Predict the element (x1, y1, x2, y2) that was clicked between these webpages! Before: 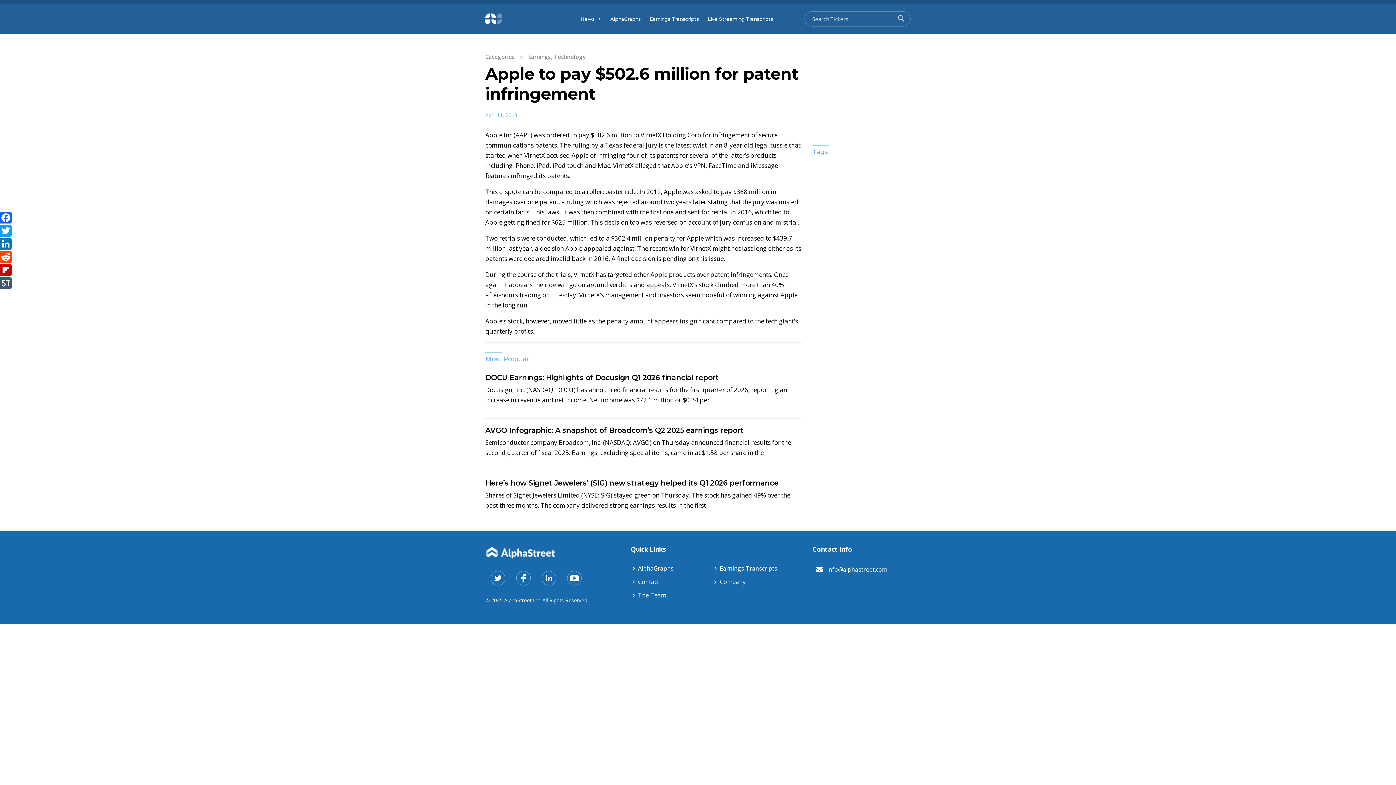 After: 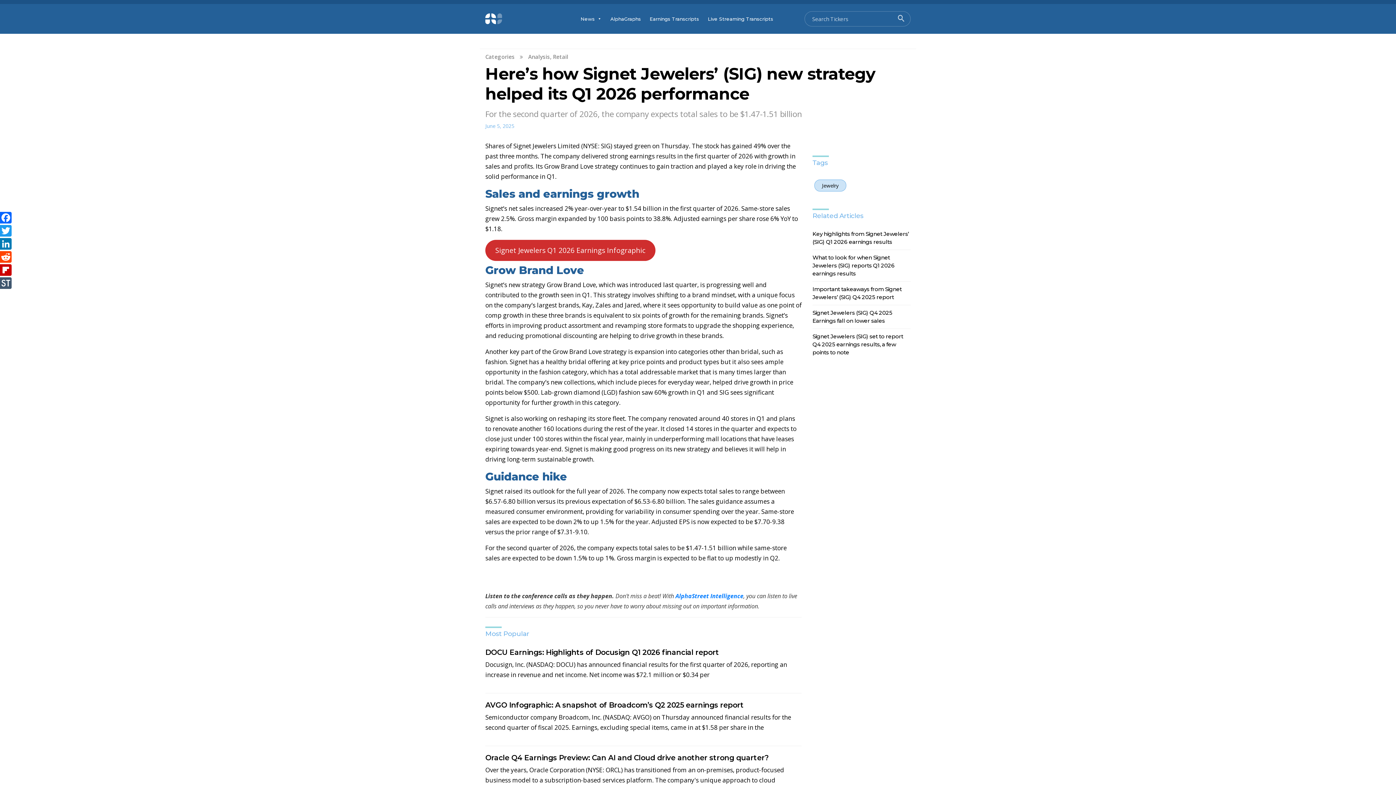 Action: label: Here’s how Signet Jewelers’ (SIG) new strategy helped its Q1 2026 performance bbox: (485, 478, 778, 487)